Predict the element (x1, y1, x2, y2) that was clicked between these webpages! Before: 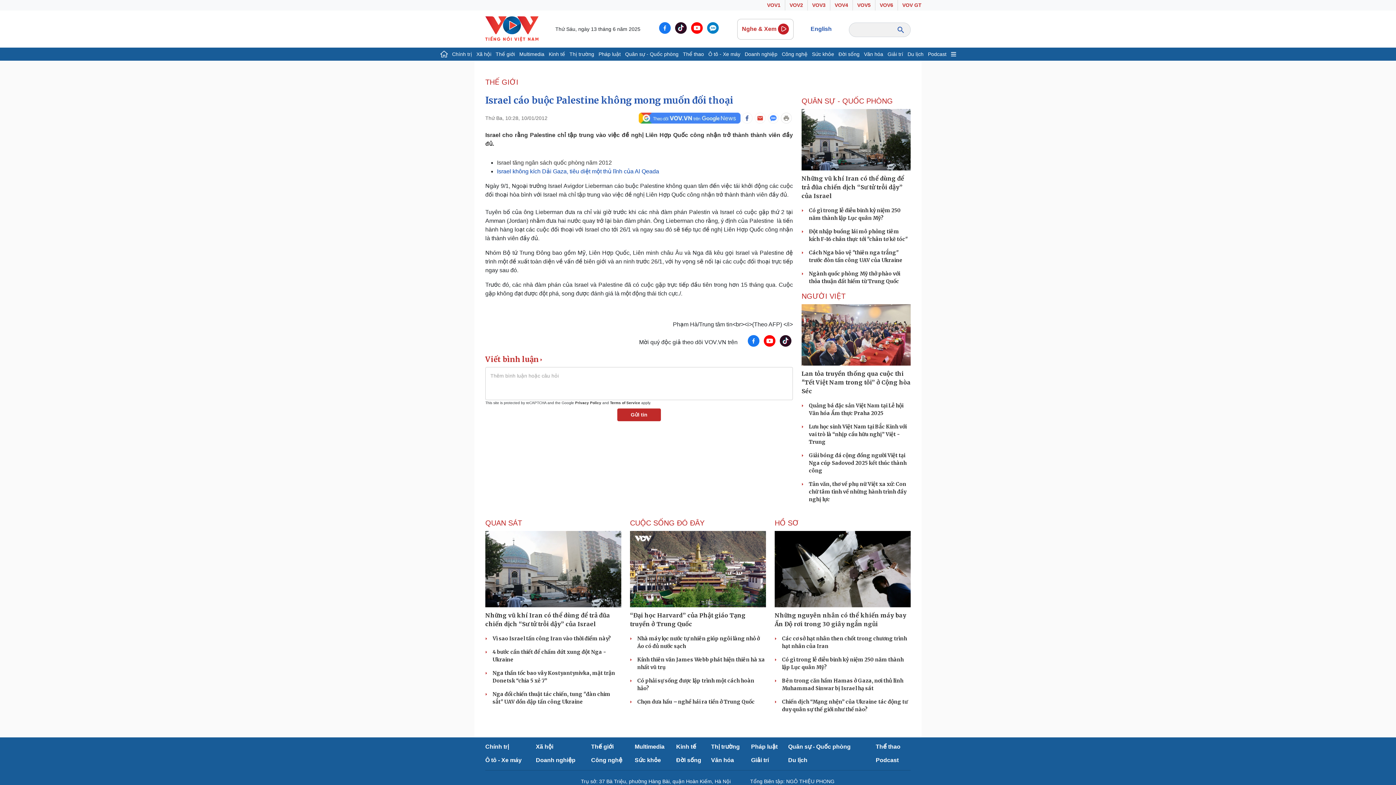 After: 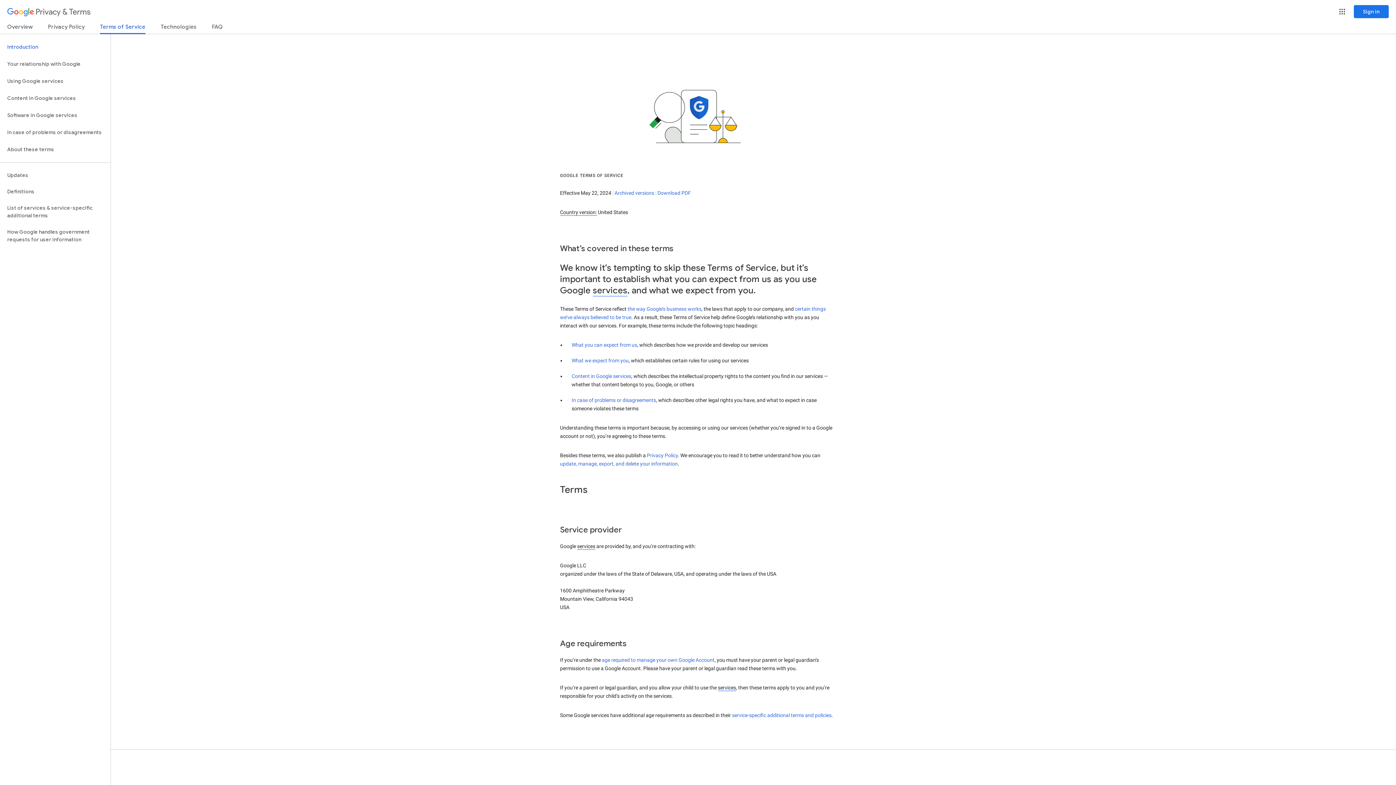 Action: bbox: (610, 401, 640, 405) label: Terms of Service